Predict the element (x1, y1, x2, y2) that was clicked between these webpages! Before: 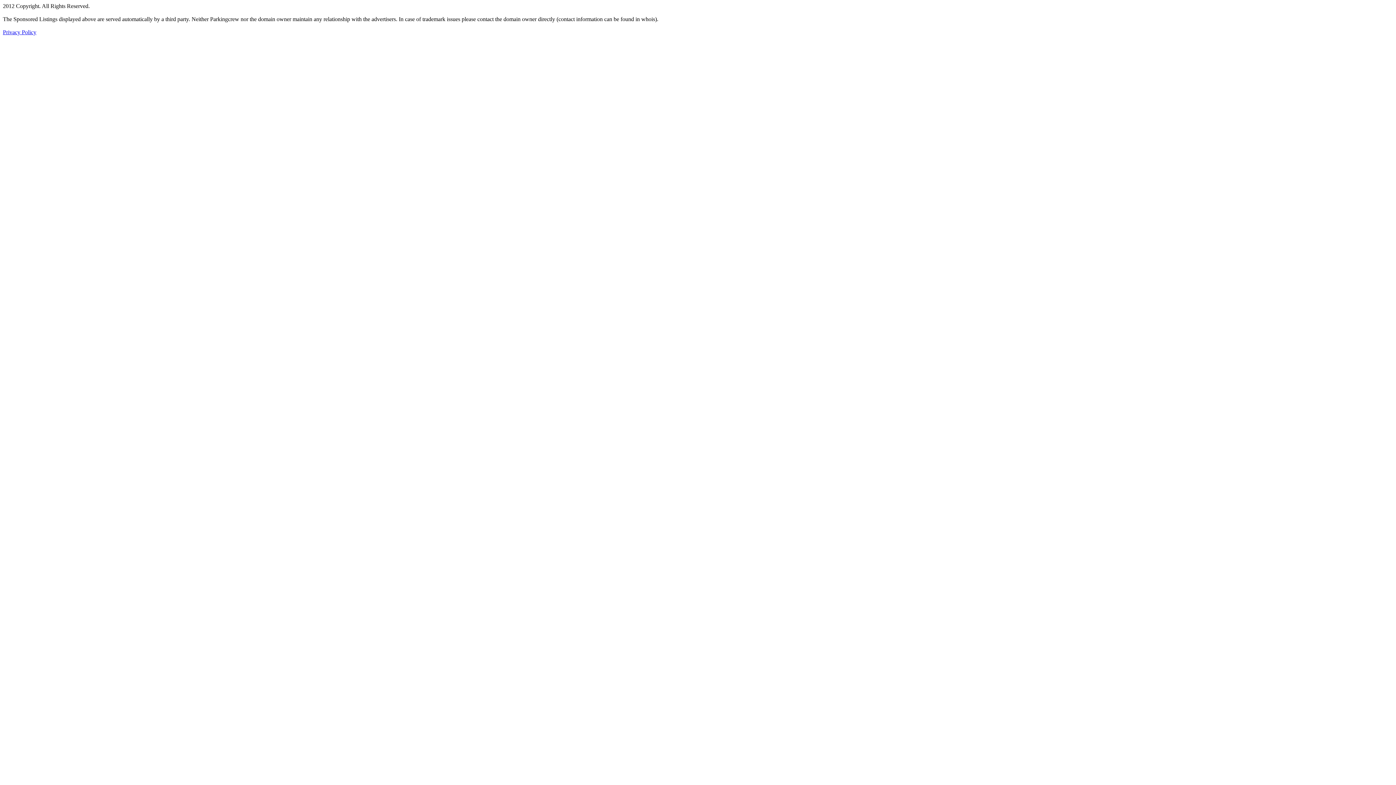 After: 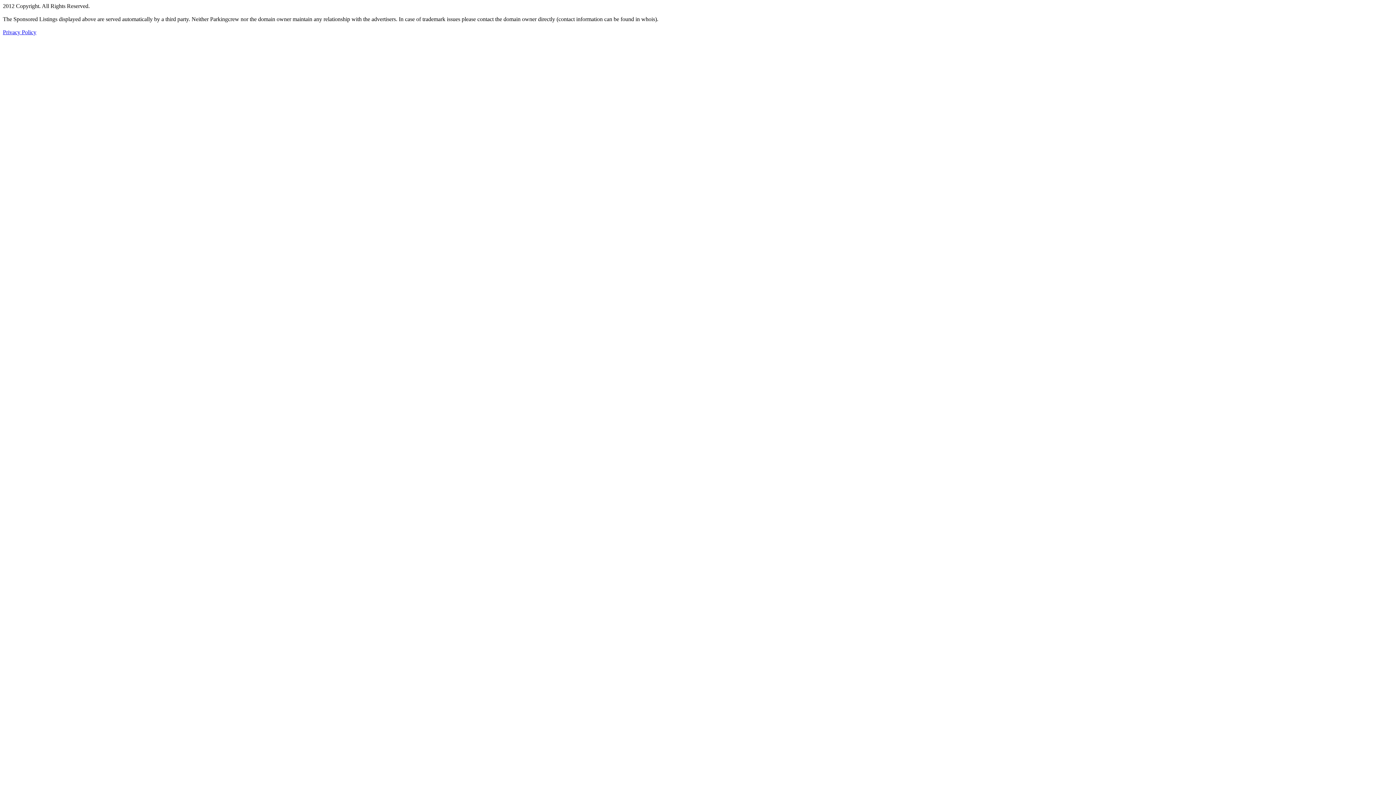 Action: bbox: (2, 29, 36, 35) label: Privacy Policy